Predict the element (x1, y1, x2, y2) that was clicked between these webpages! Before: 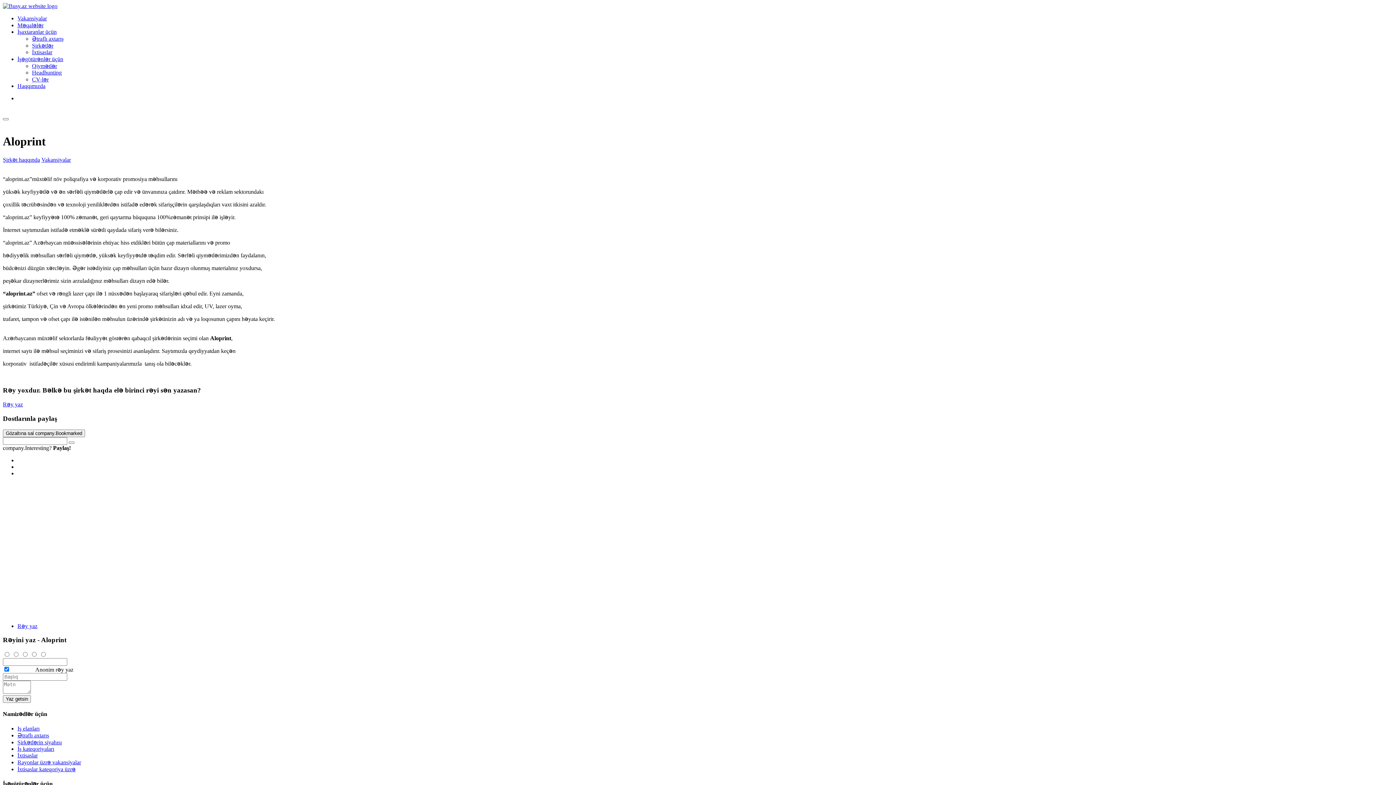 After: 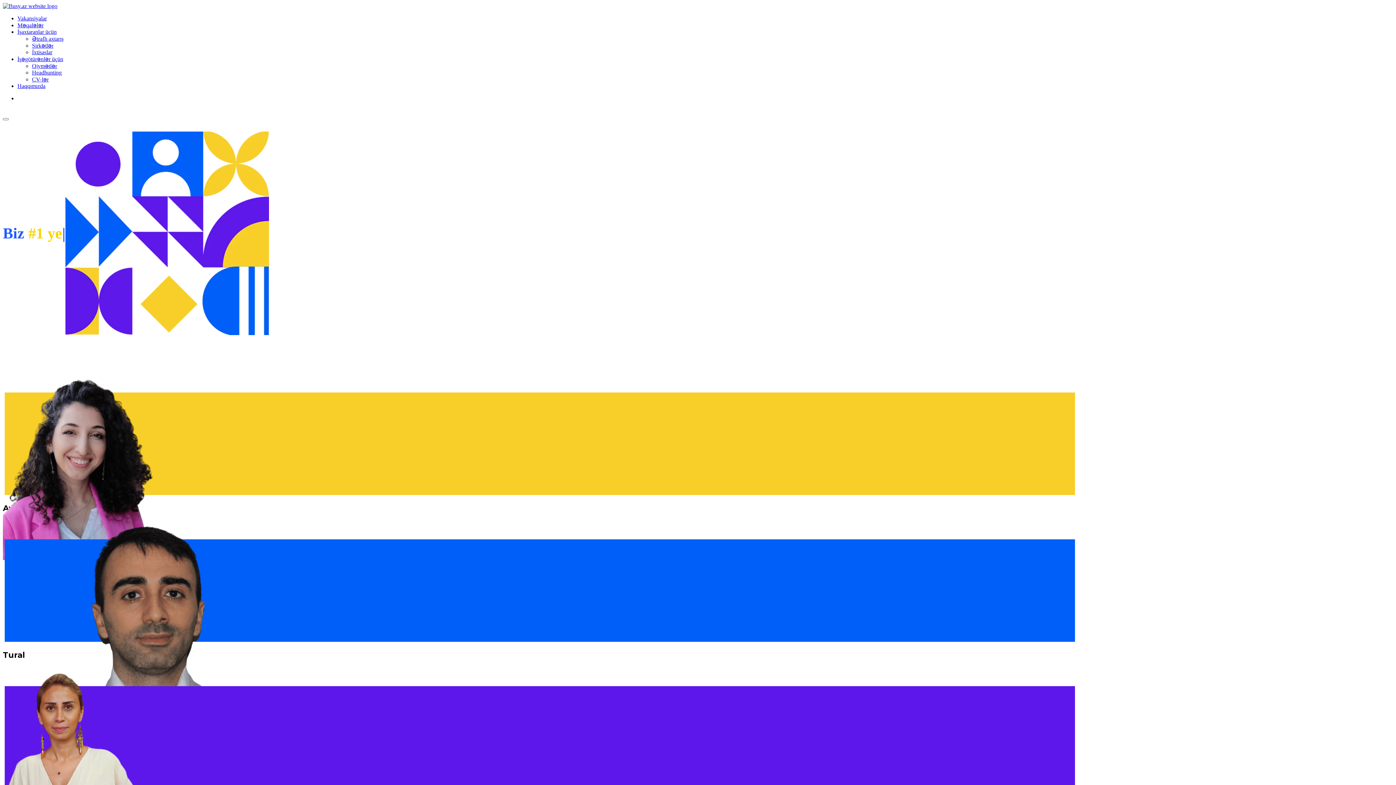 Action: bbox: (17, 82, 45, 89) label: Haqqımızda